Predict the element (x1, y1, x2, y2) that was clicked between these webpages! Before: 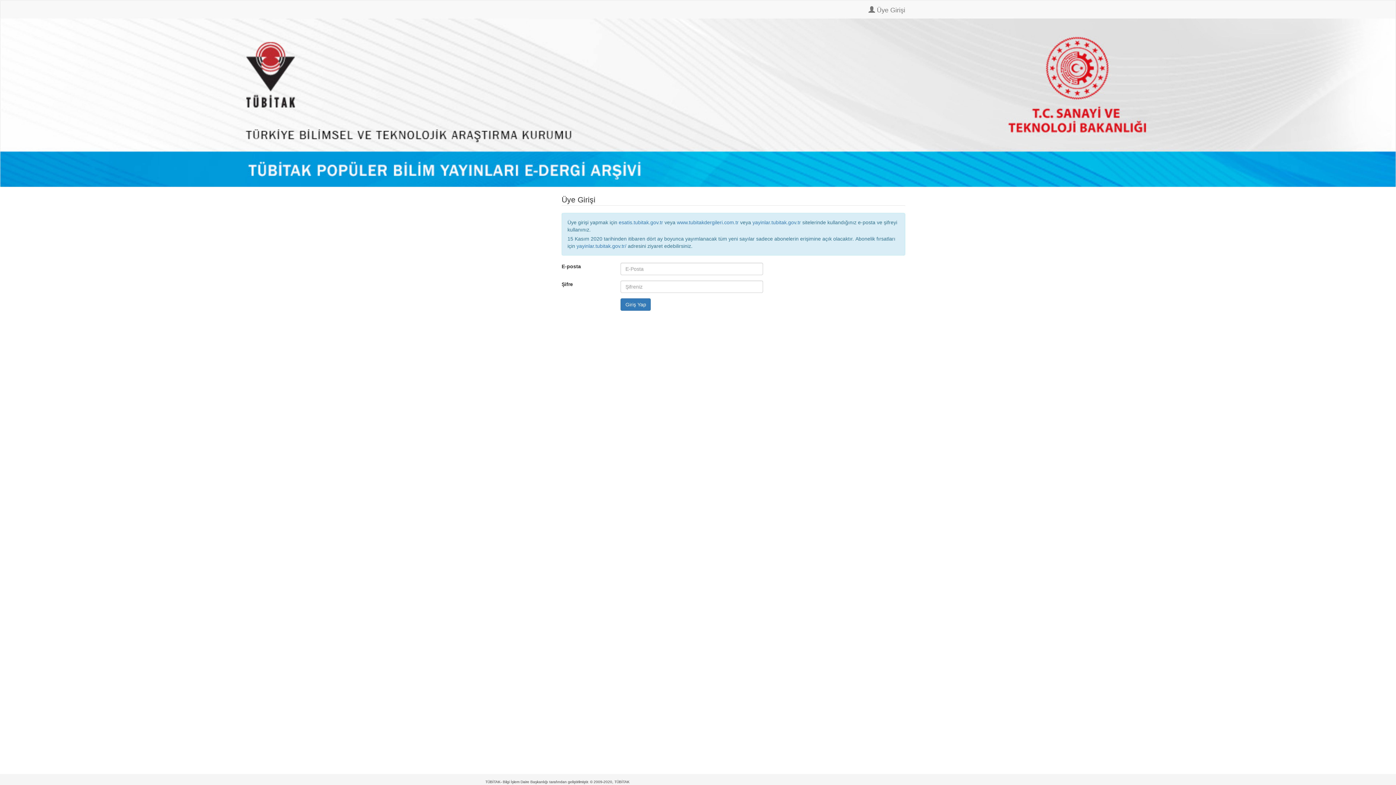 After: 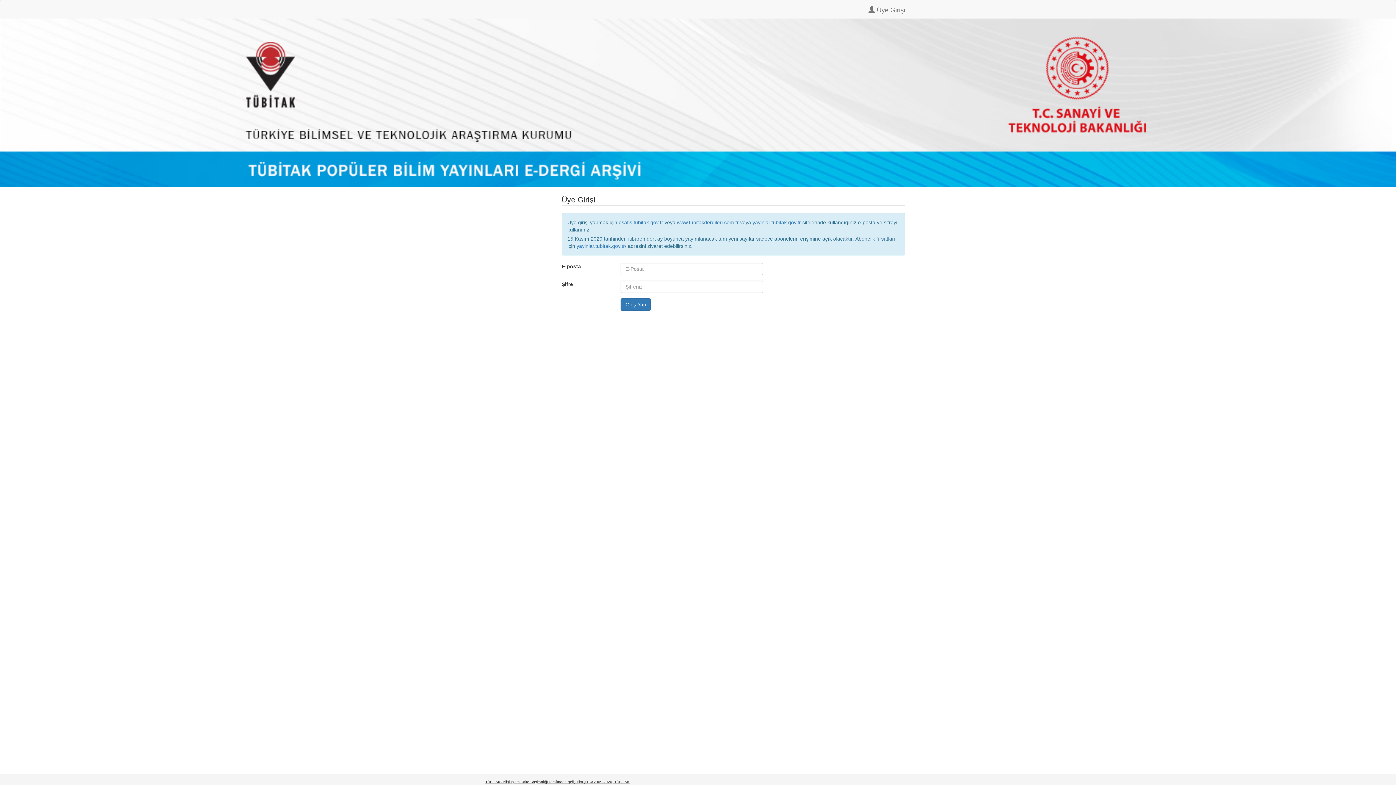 Action: label: TÜBİTAK- Bilgi İşlem Daire Başkanlığı tarafından geliştirilmiştir. © 2009-2020, TÜBİTAK bbox: (485, 780, 629, 784)